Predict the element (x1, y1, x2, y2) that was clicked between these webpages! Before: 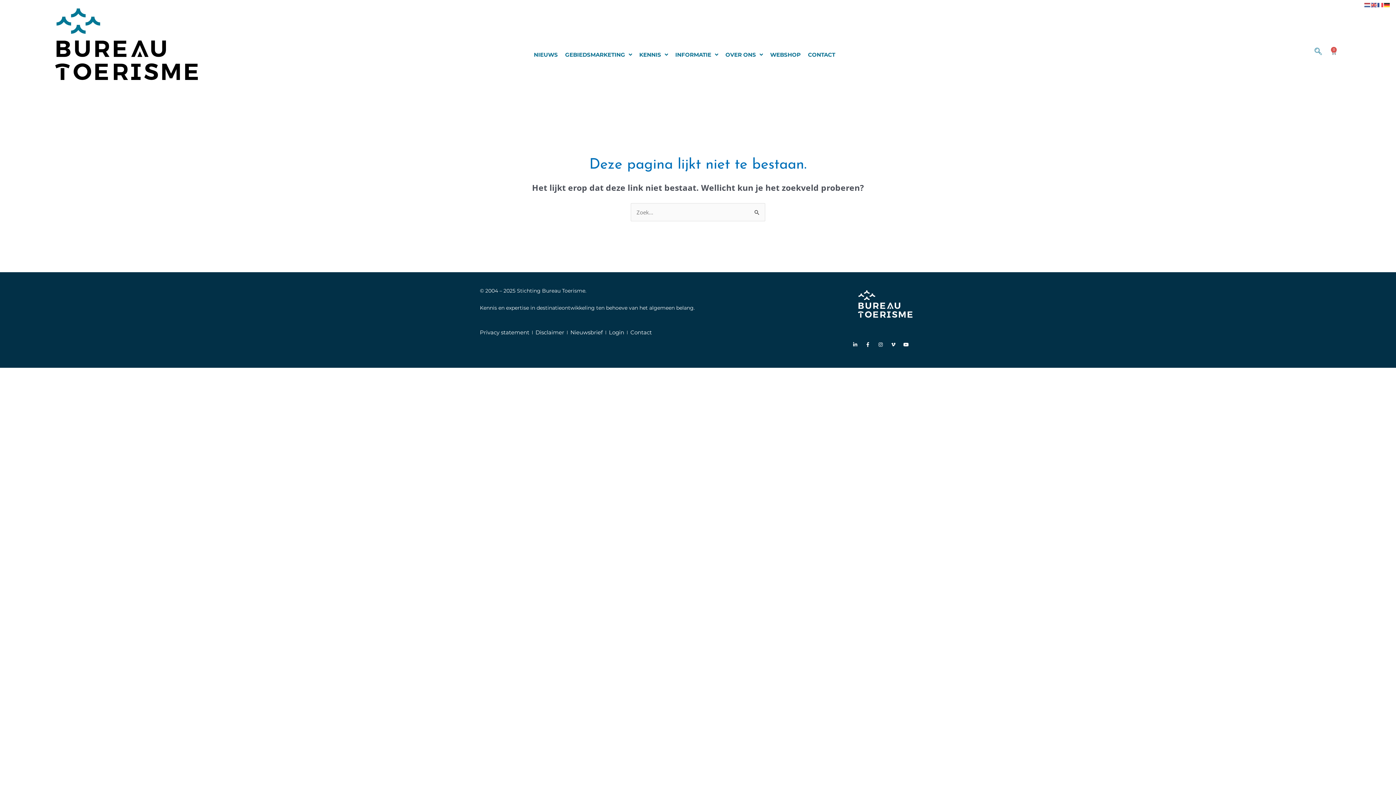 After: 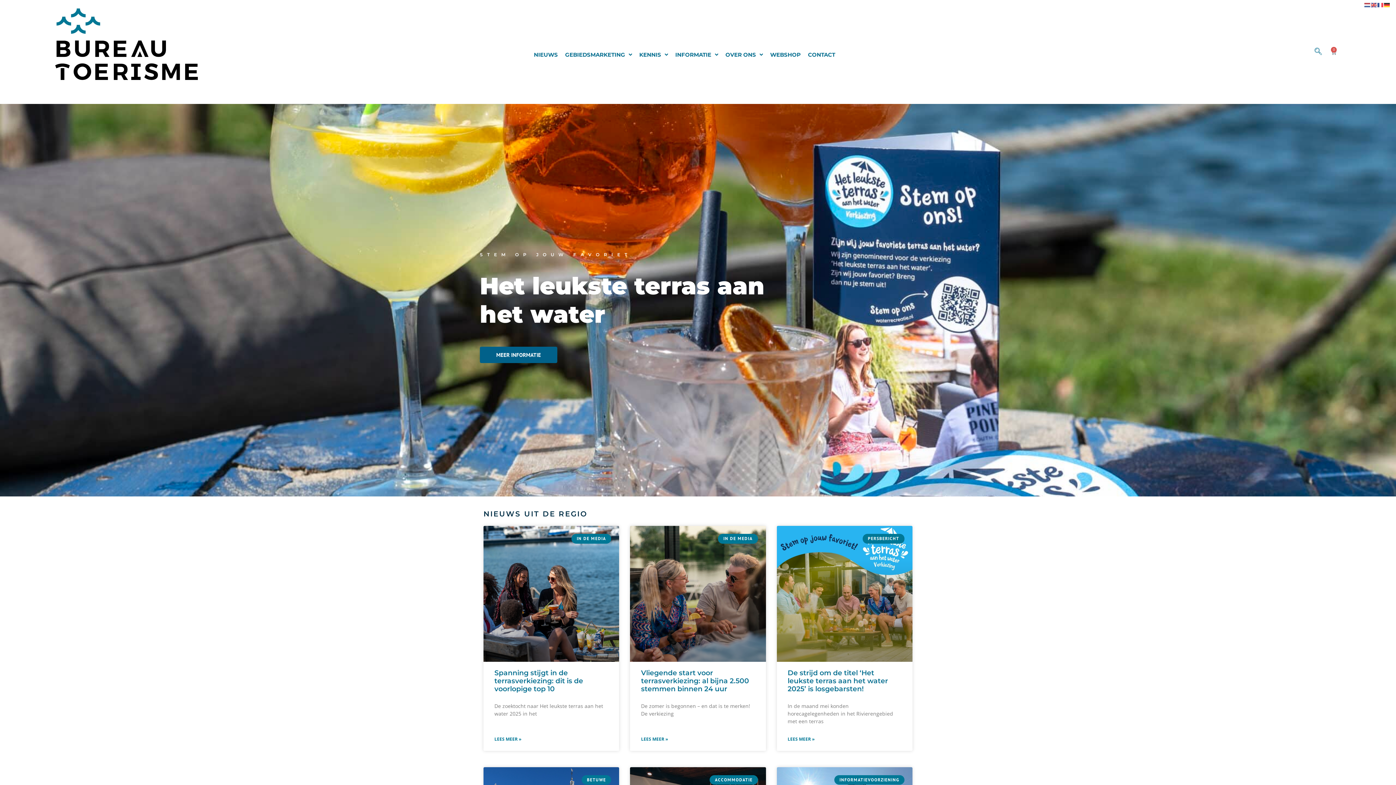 Action: bbox: (47, 3, 205, 100)